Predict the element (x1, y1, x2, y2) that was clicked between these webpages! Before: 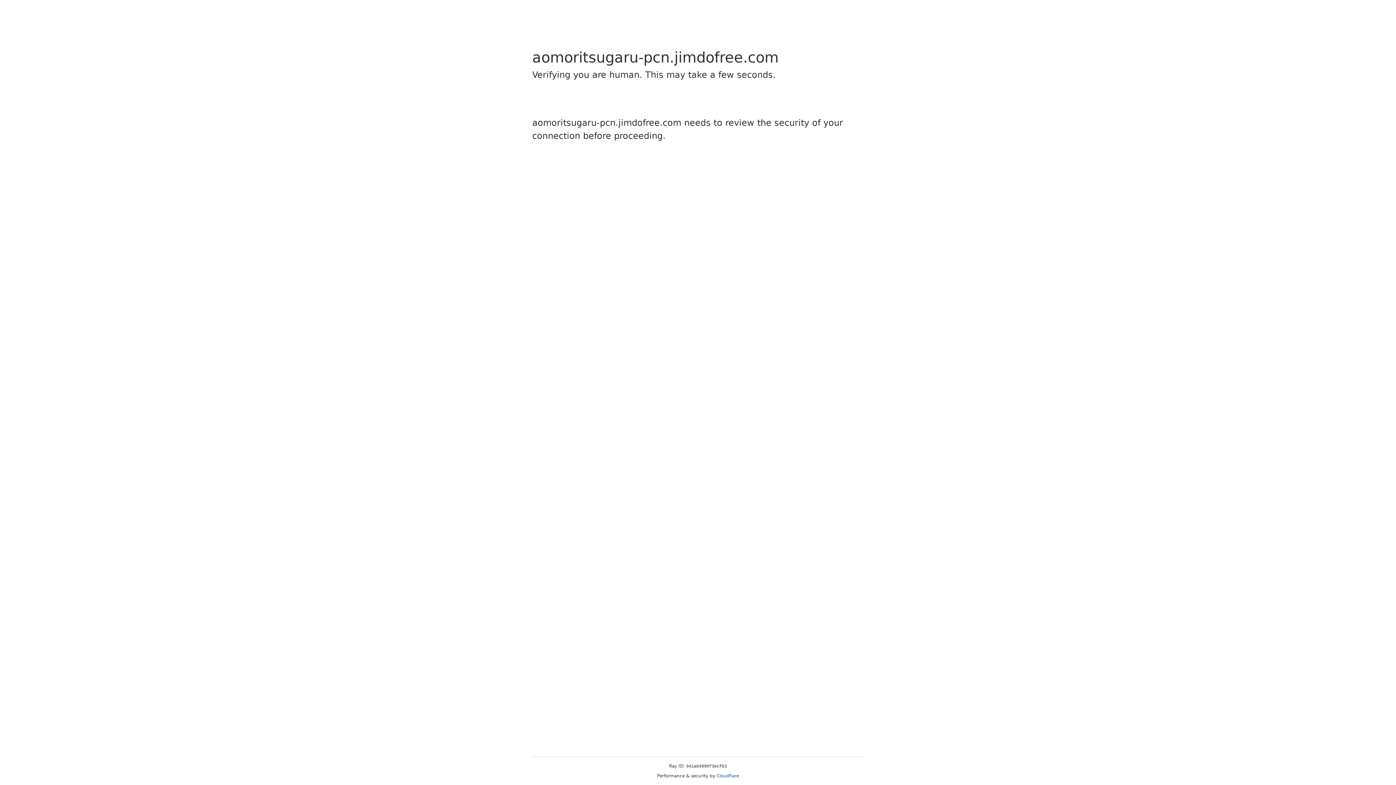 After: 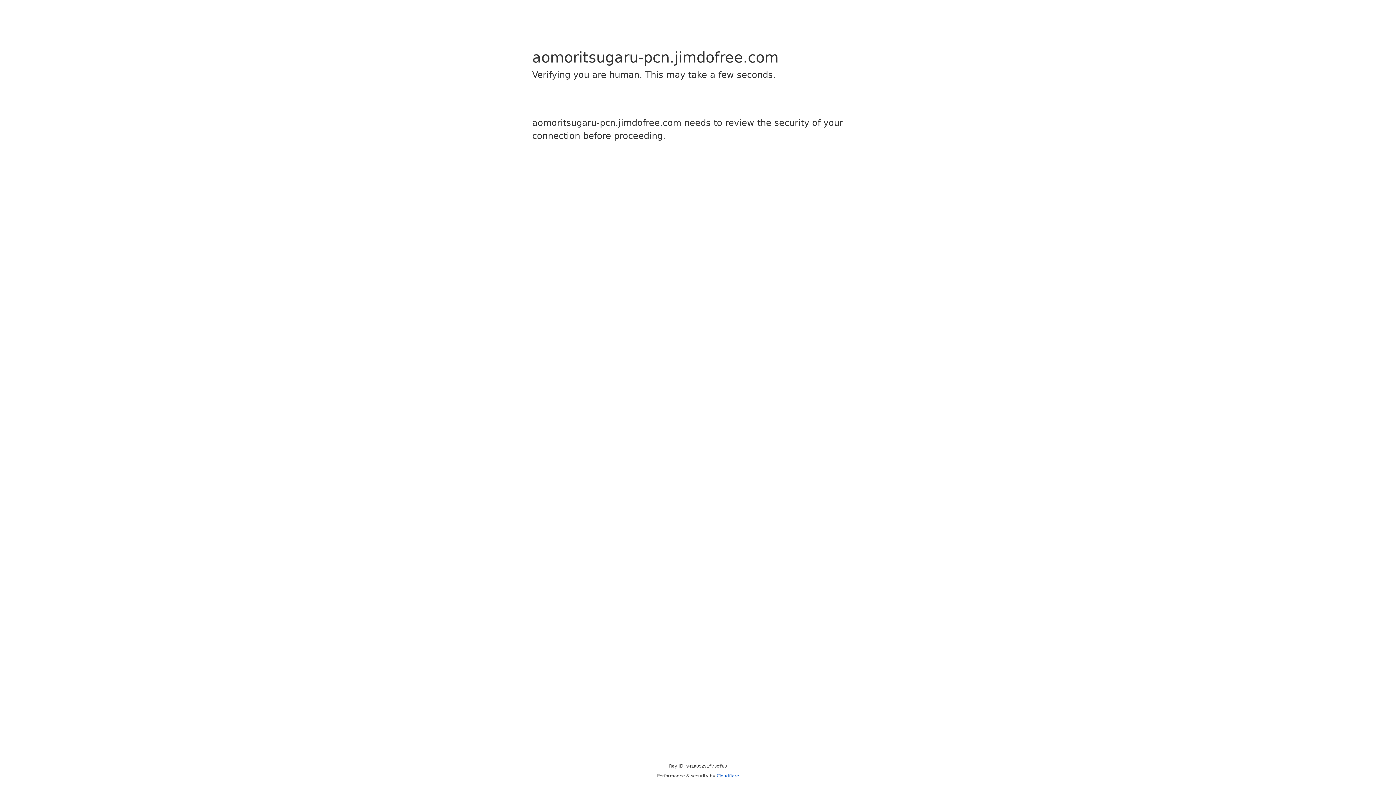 Action: label: Cloudflare bbox: (716, 773, 739, 778)